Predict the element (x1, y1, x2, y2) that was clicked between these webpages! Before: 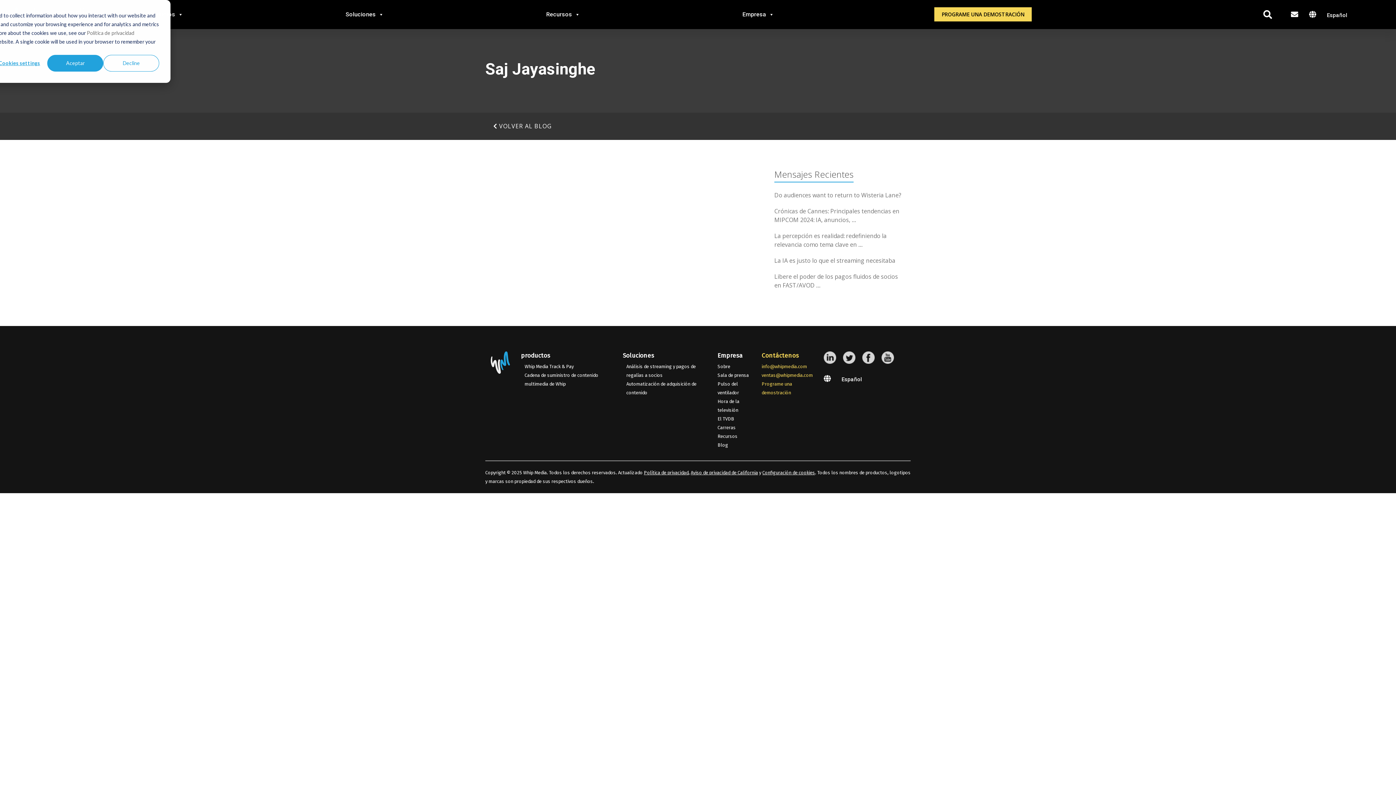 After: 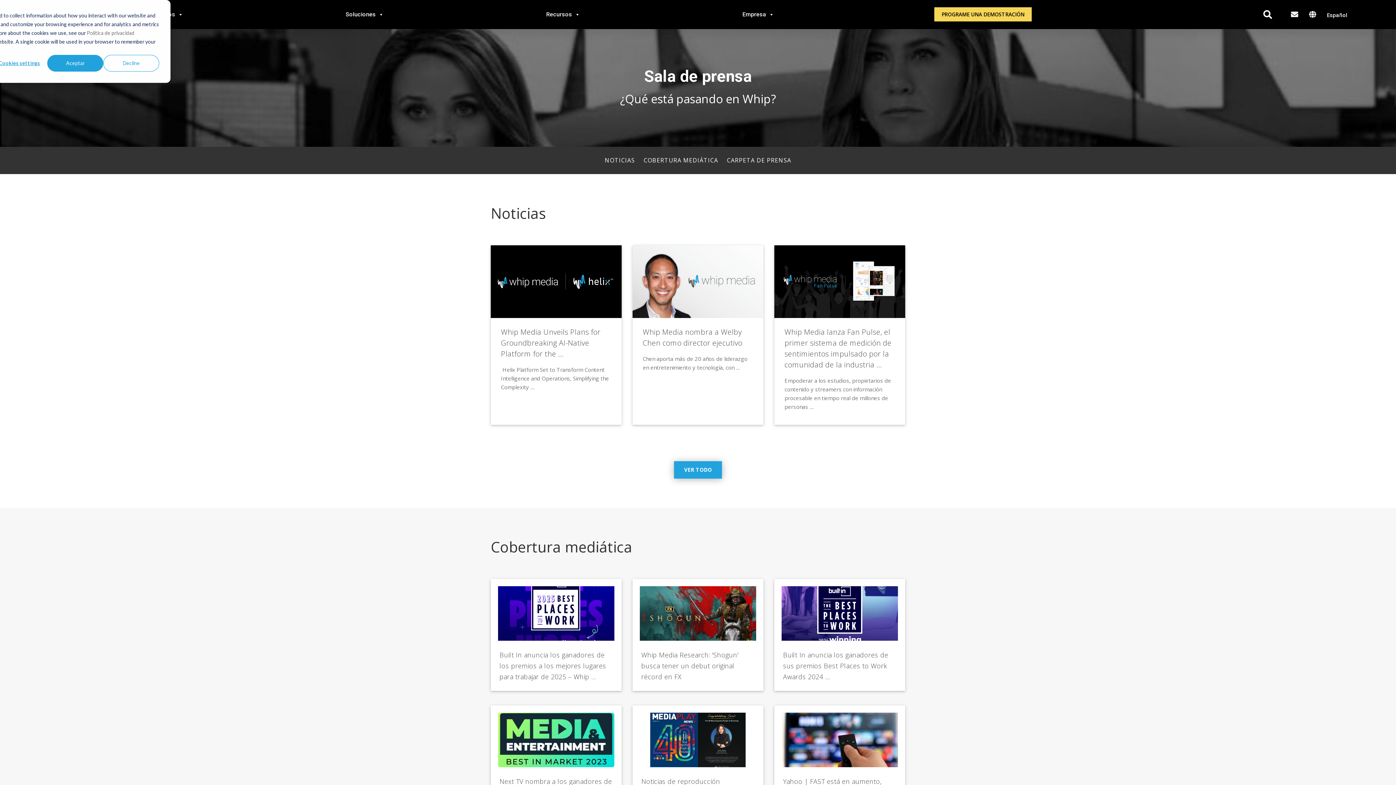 Action: bbox: (717, 442, 728, 448) label: Blog